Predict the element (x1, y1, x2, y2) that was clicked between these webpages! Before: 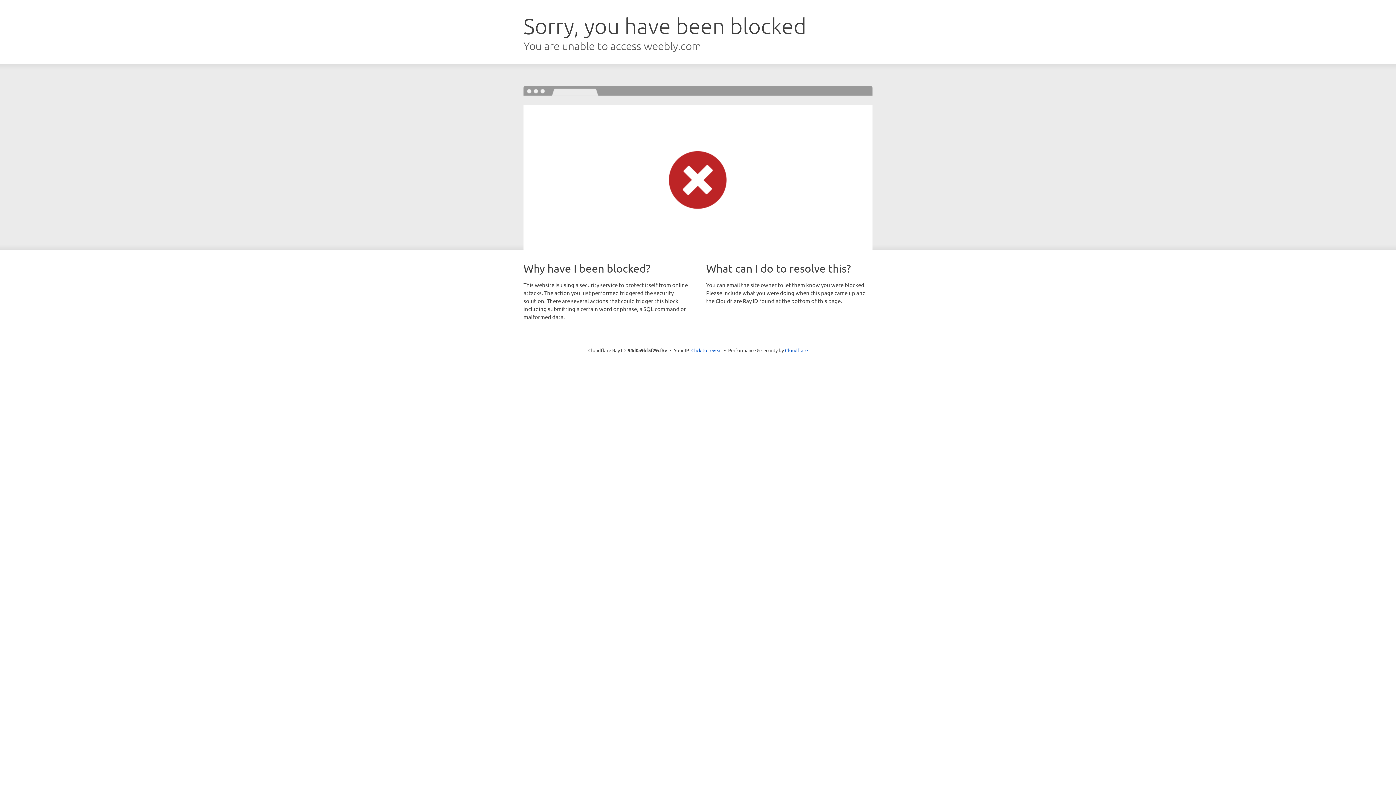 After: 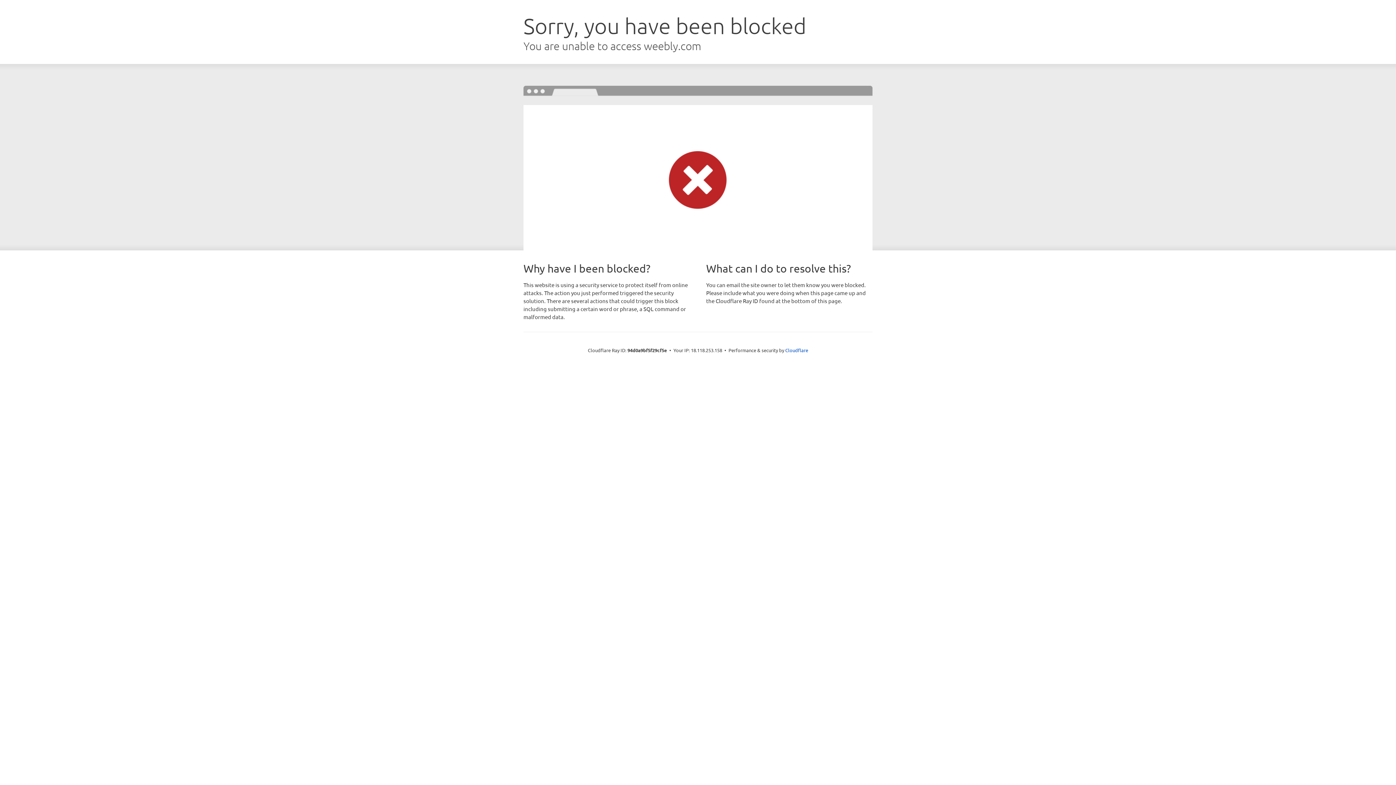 Action: label: Click to reveal bbox: (691, 346, 722, 353)